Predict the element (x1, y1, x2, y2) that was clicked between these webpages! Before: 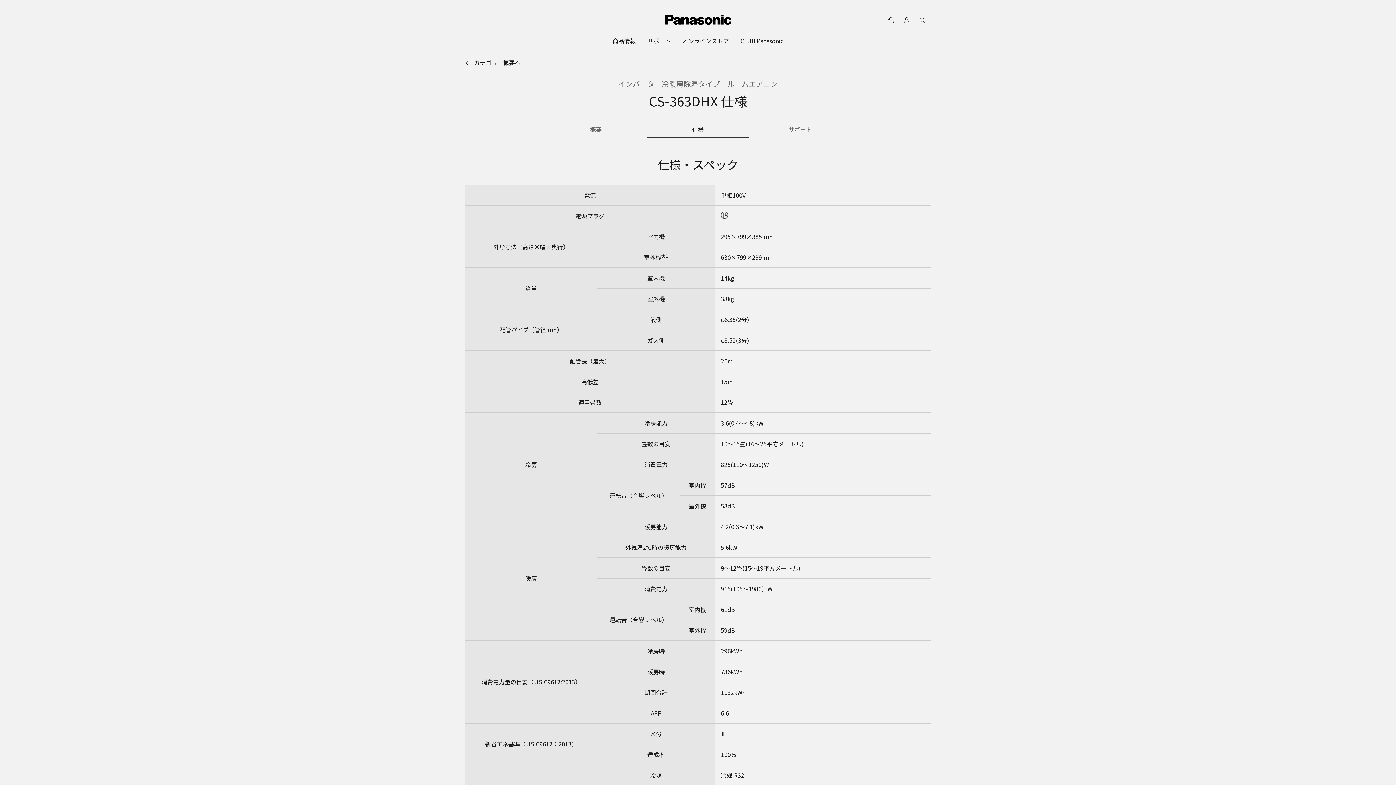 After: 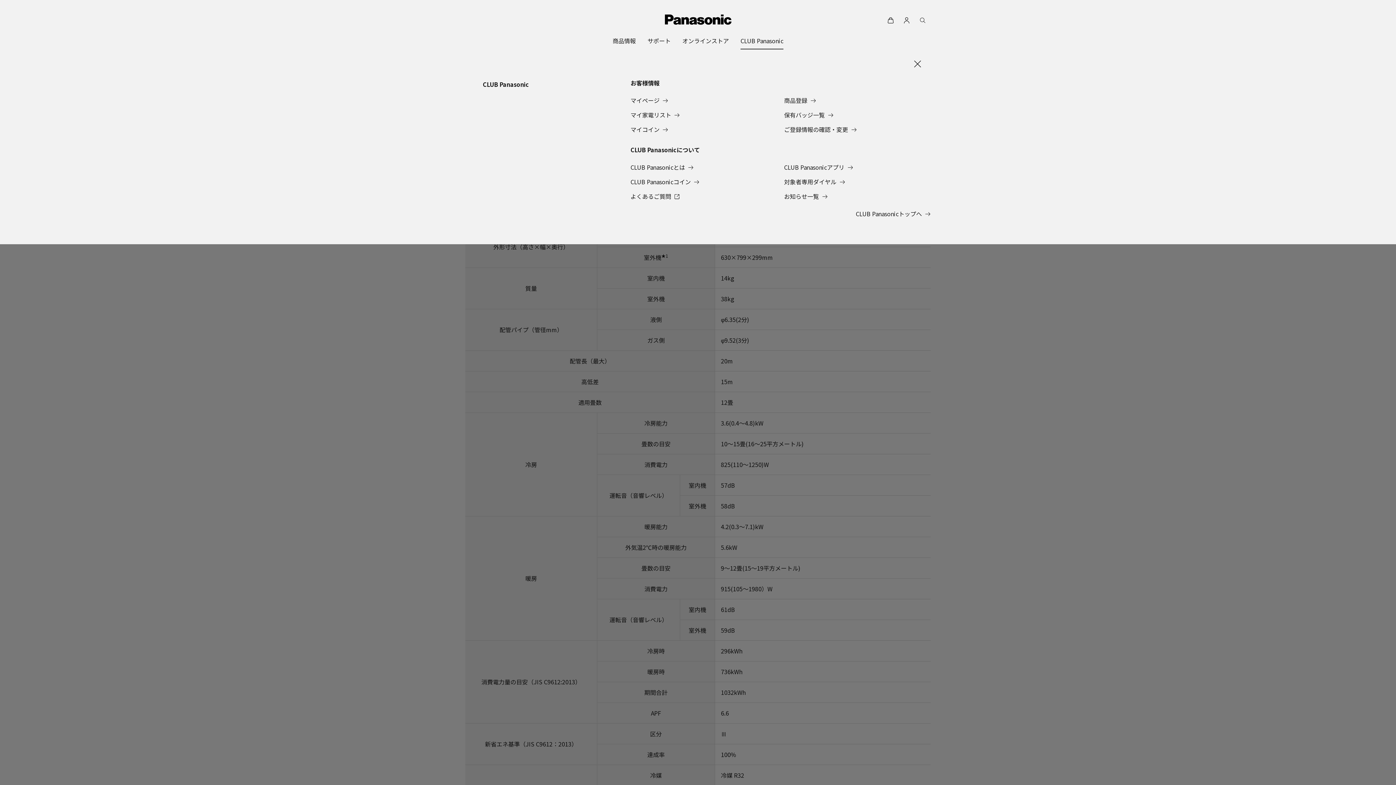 Action: label: CLUB Panasonic bbox: (740, 32, 783, 49)